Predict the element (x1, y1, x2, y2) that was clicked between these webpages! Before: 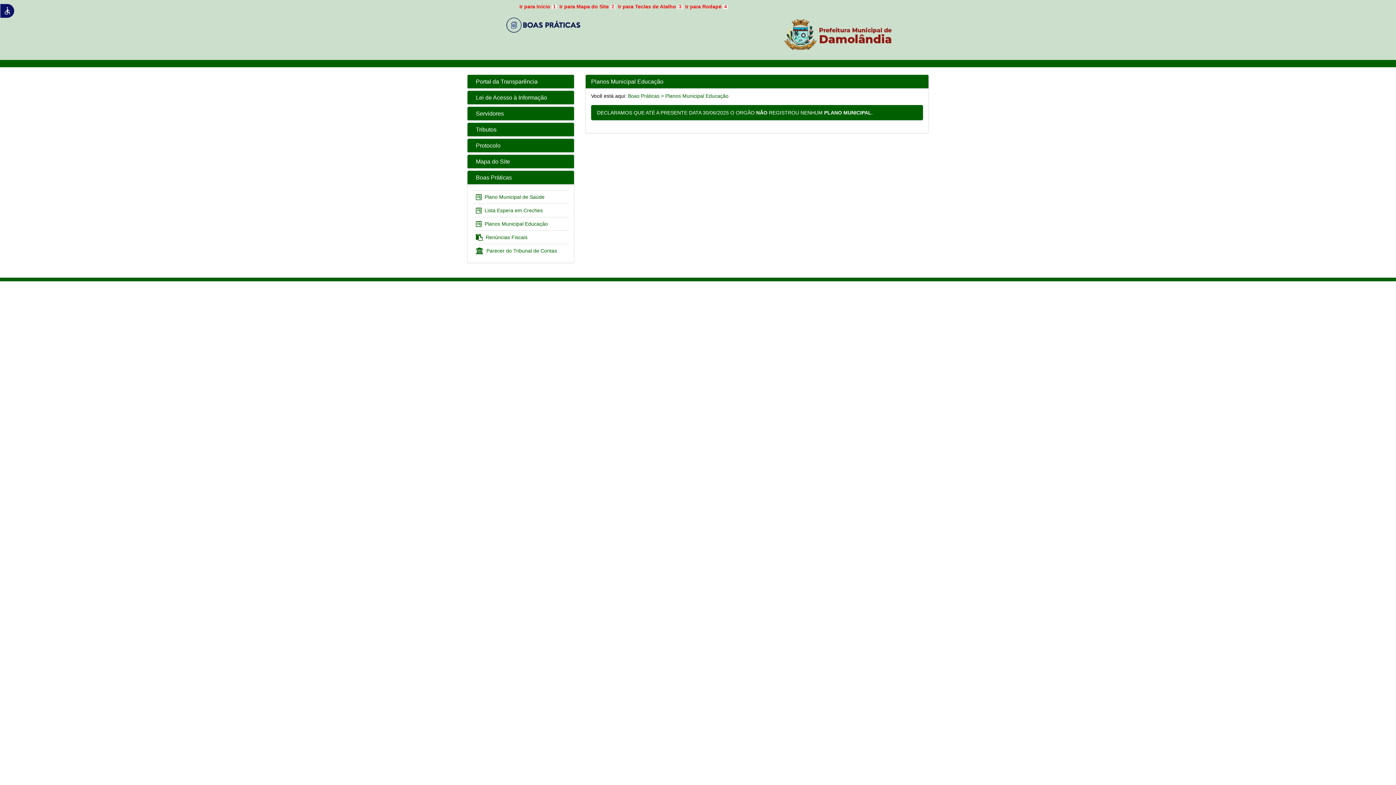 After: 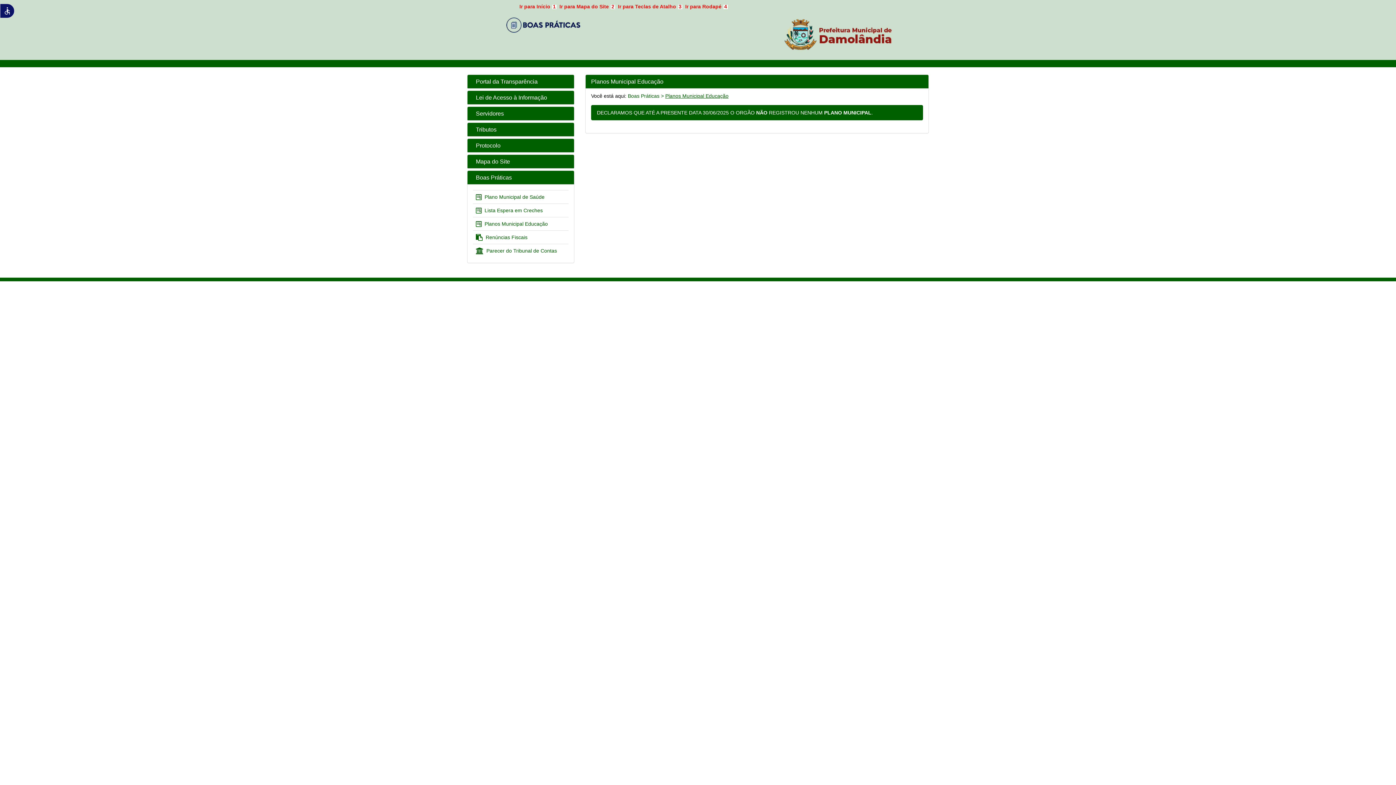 Action: bbox: (665, 93, 728, 98) label: Planos Municipal Educação